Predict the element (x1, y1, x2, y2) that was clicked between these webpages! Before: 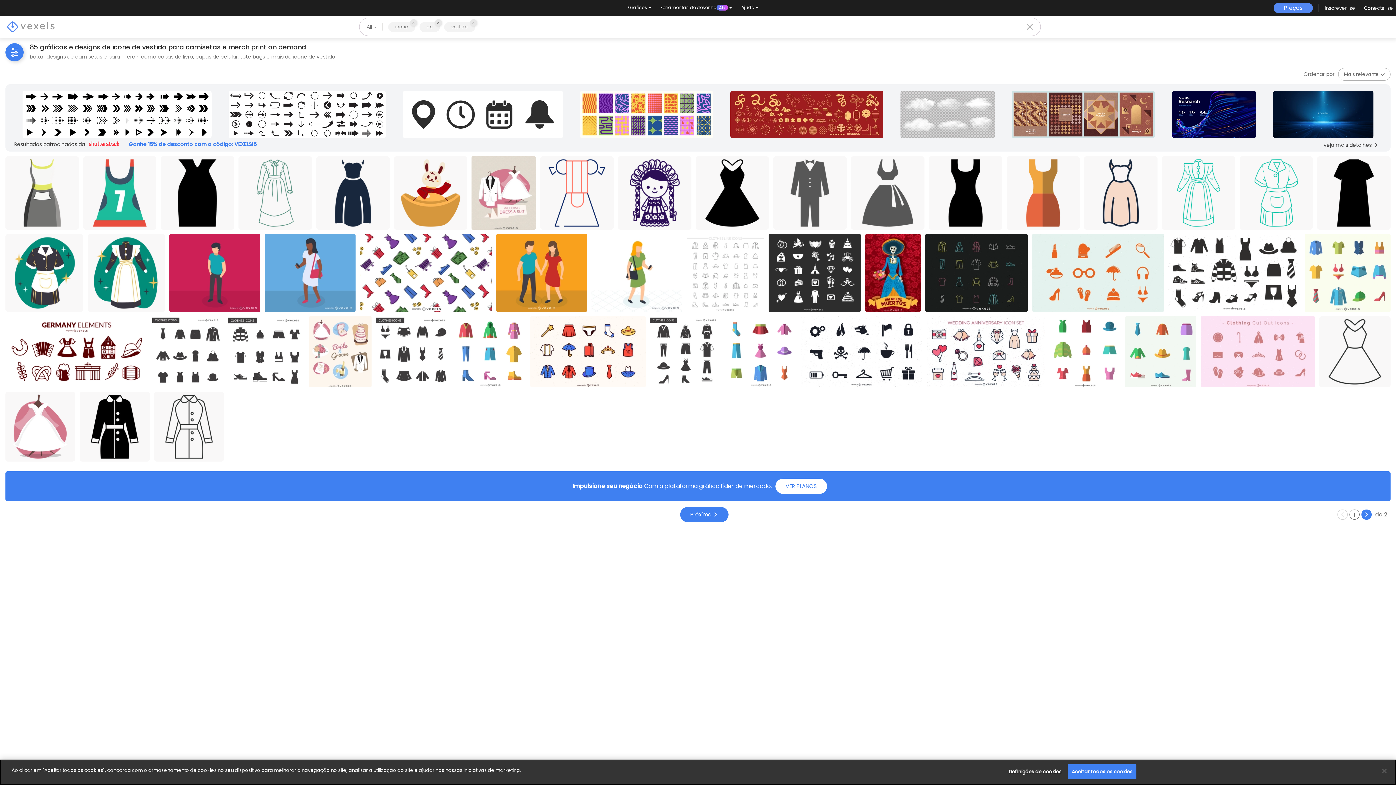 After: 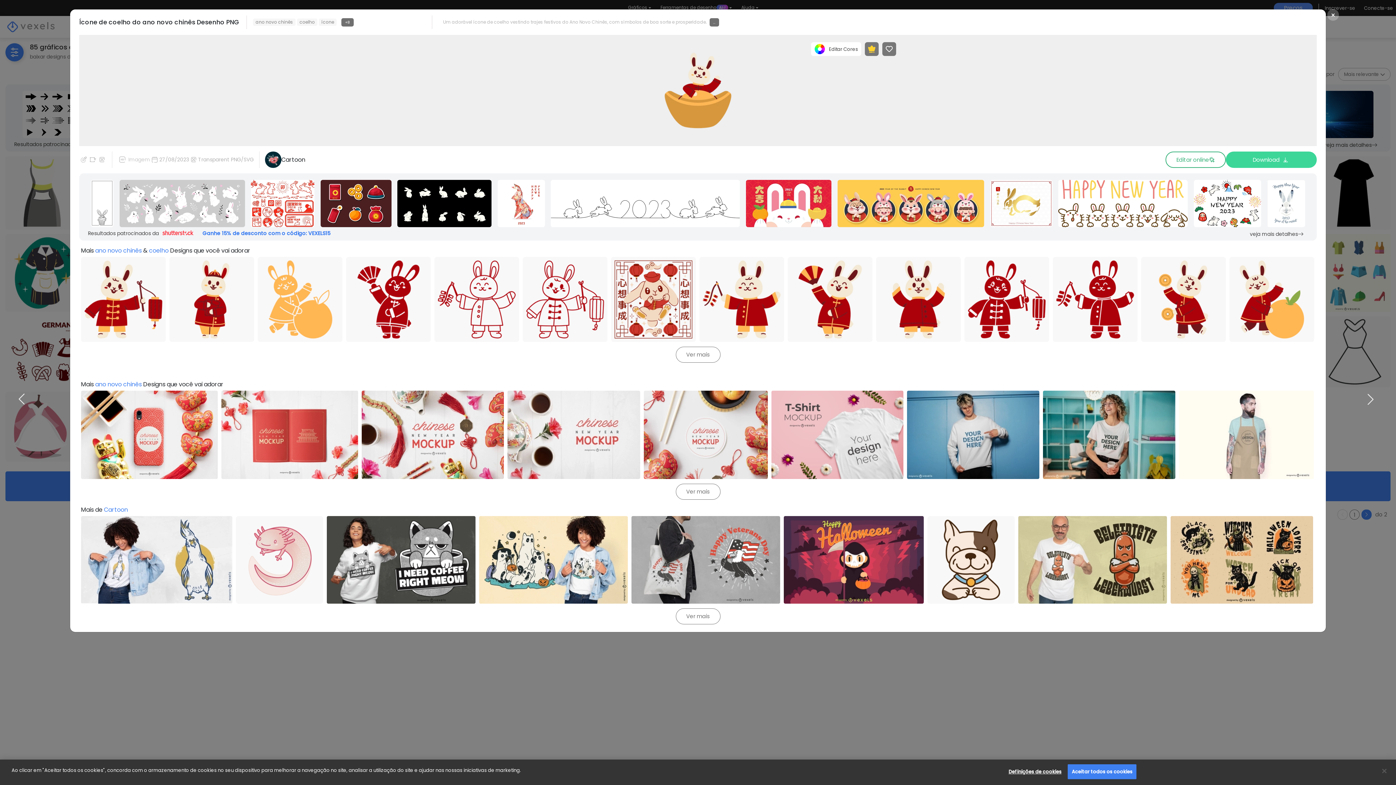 Action: label: Premium
Ícone de coelho do ano novo chinês Desenho PNG
Salvar bbox: (394, 156, 467, 229)